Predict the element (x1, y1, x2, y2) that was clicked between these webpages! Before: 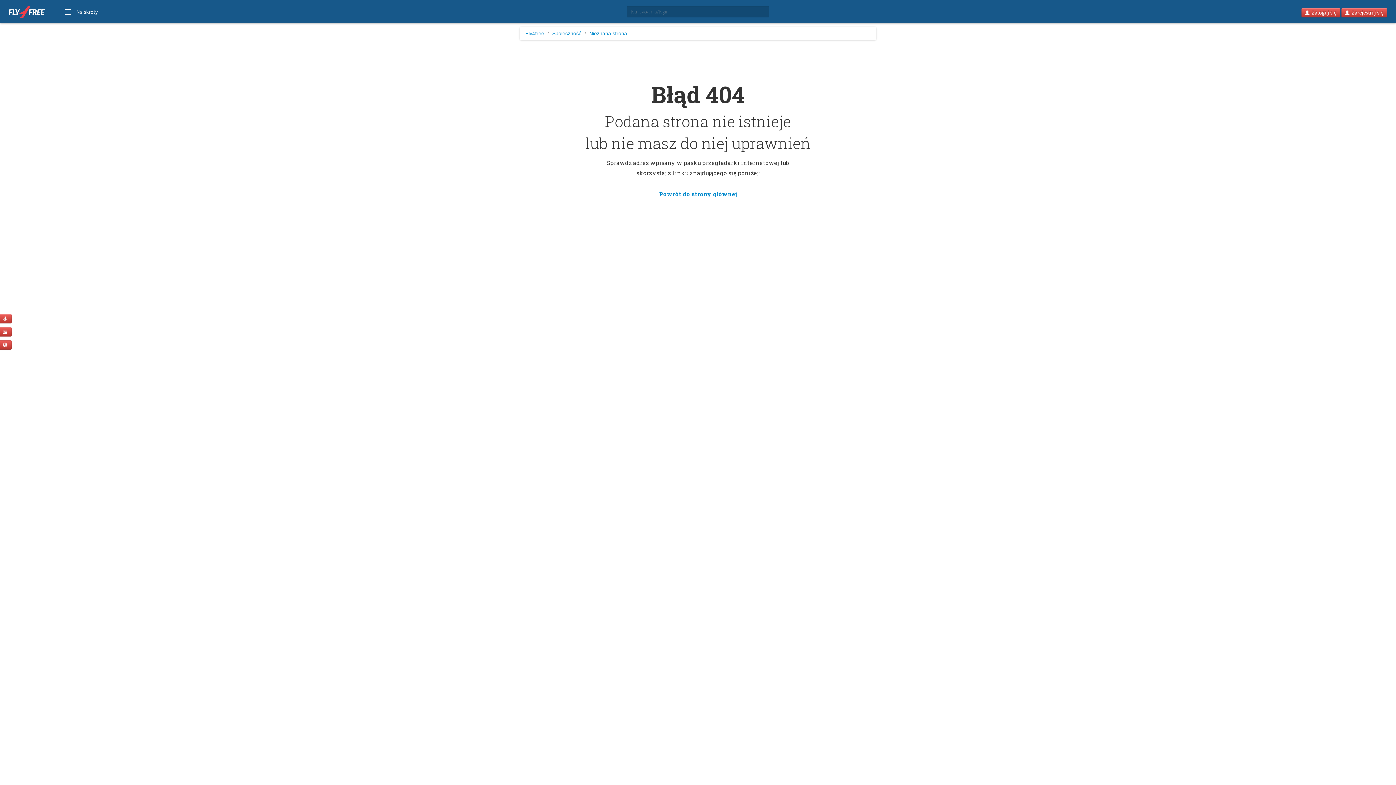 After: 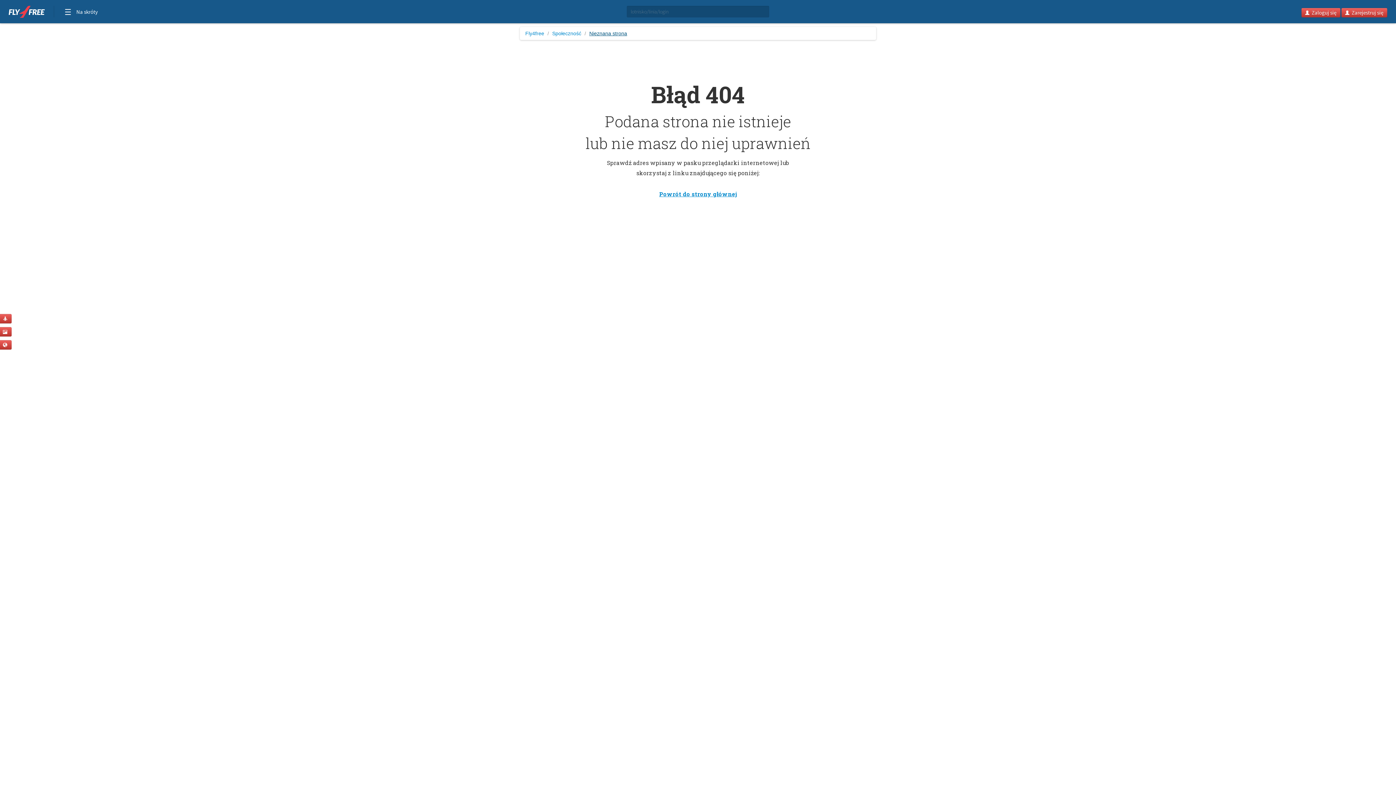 Action: label: Nieznana strona bbox: (589, 30, 627, 36)